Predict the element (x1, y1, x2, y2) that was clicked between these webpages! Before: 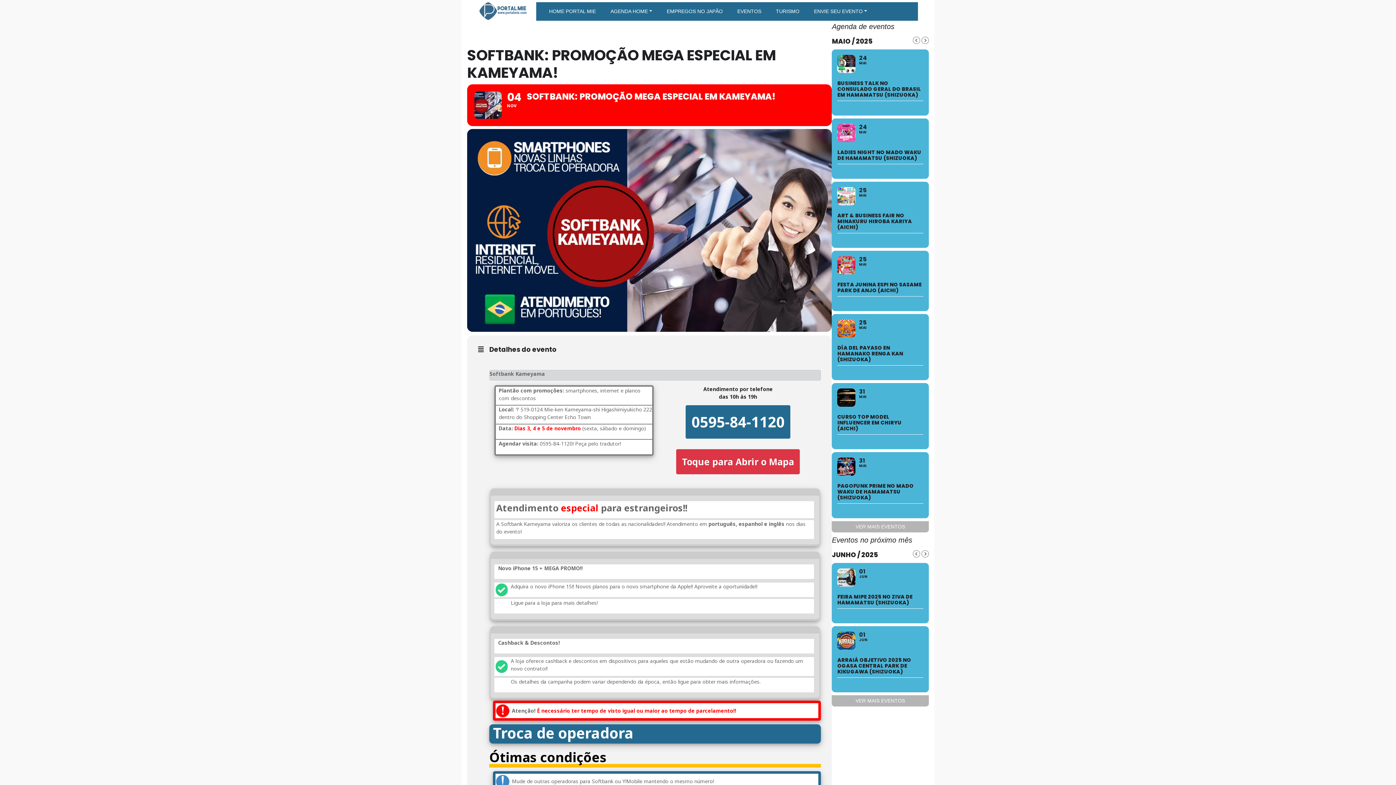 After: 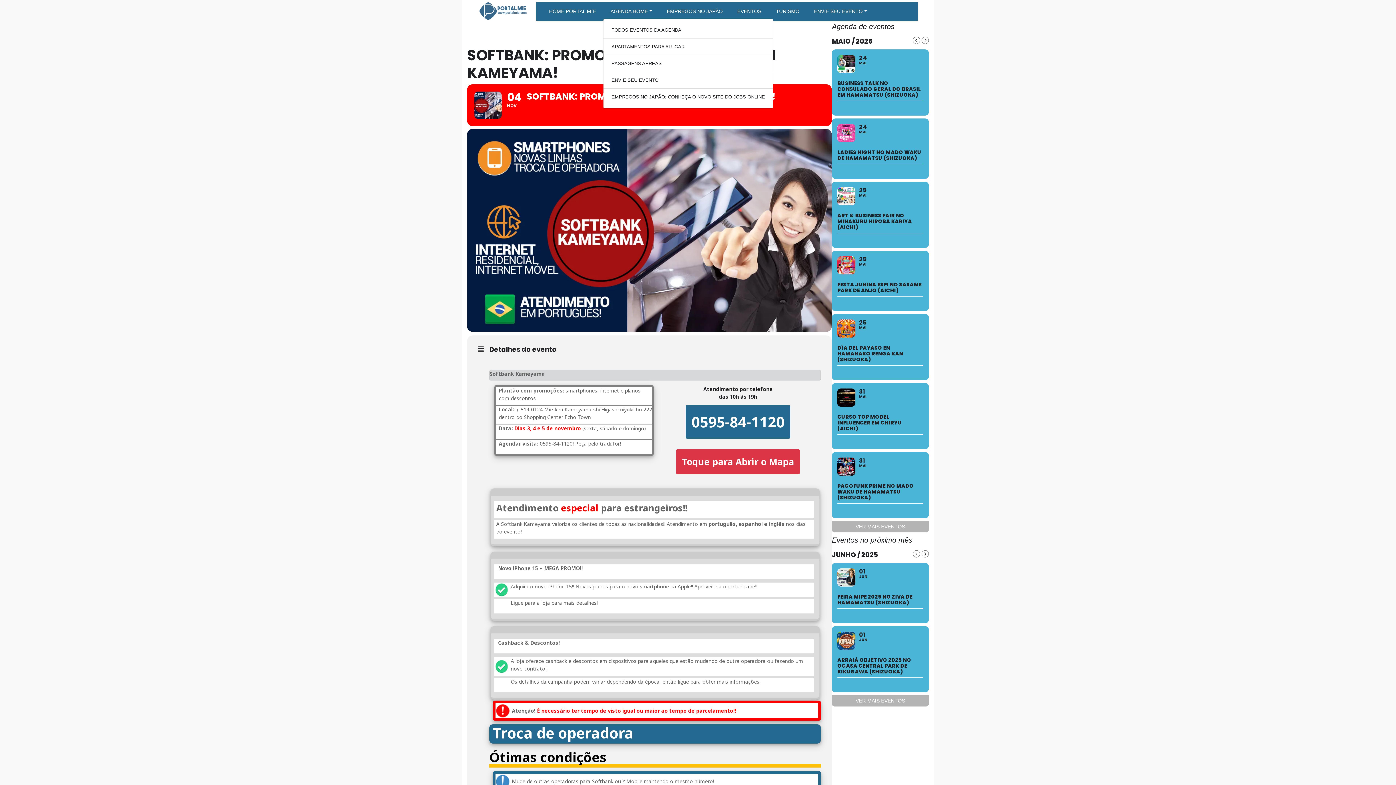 Action: bbox: (603, 4, 659, 17) label: AGENDA HOME